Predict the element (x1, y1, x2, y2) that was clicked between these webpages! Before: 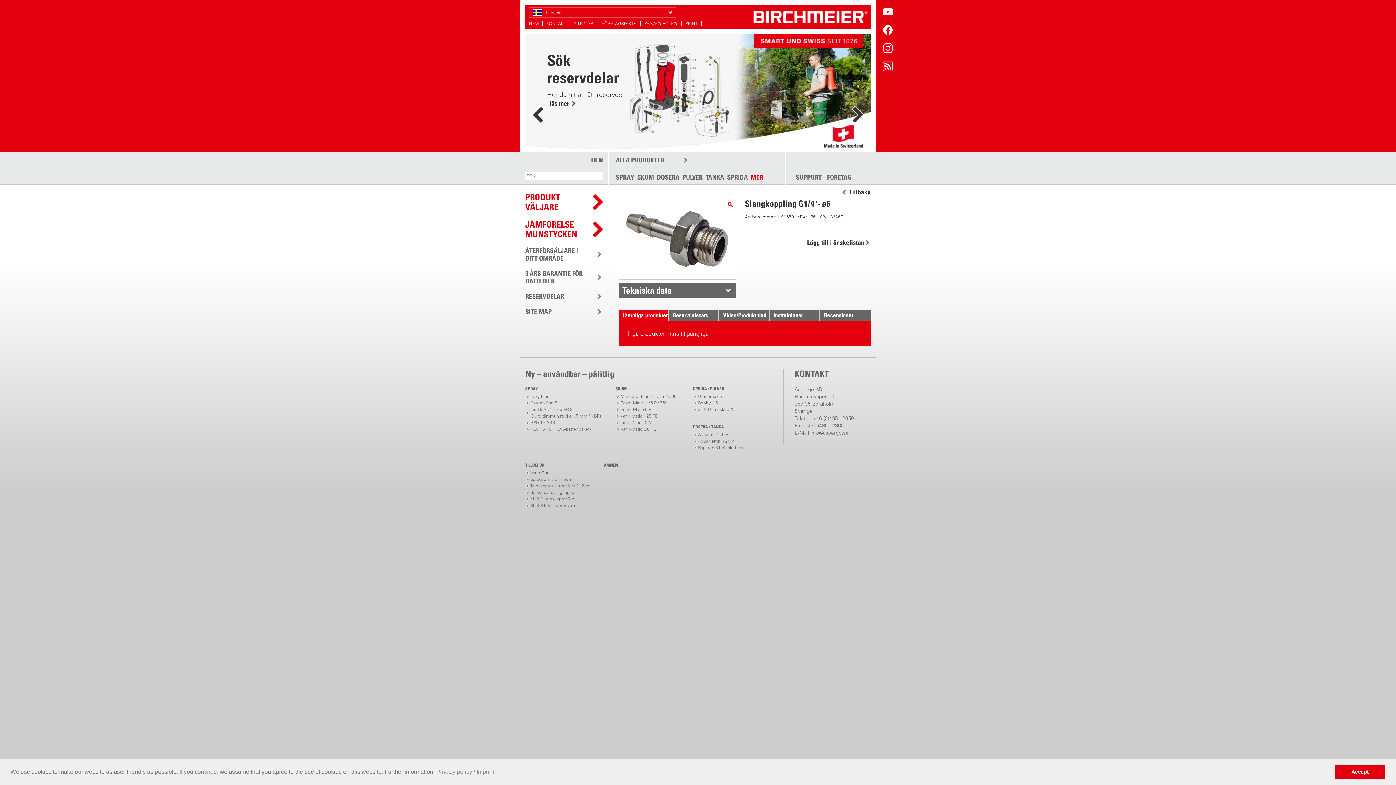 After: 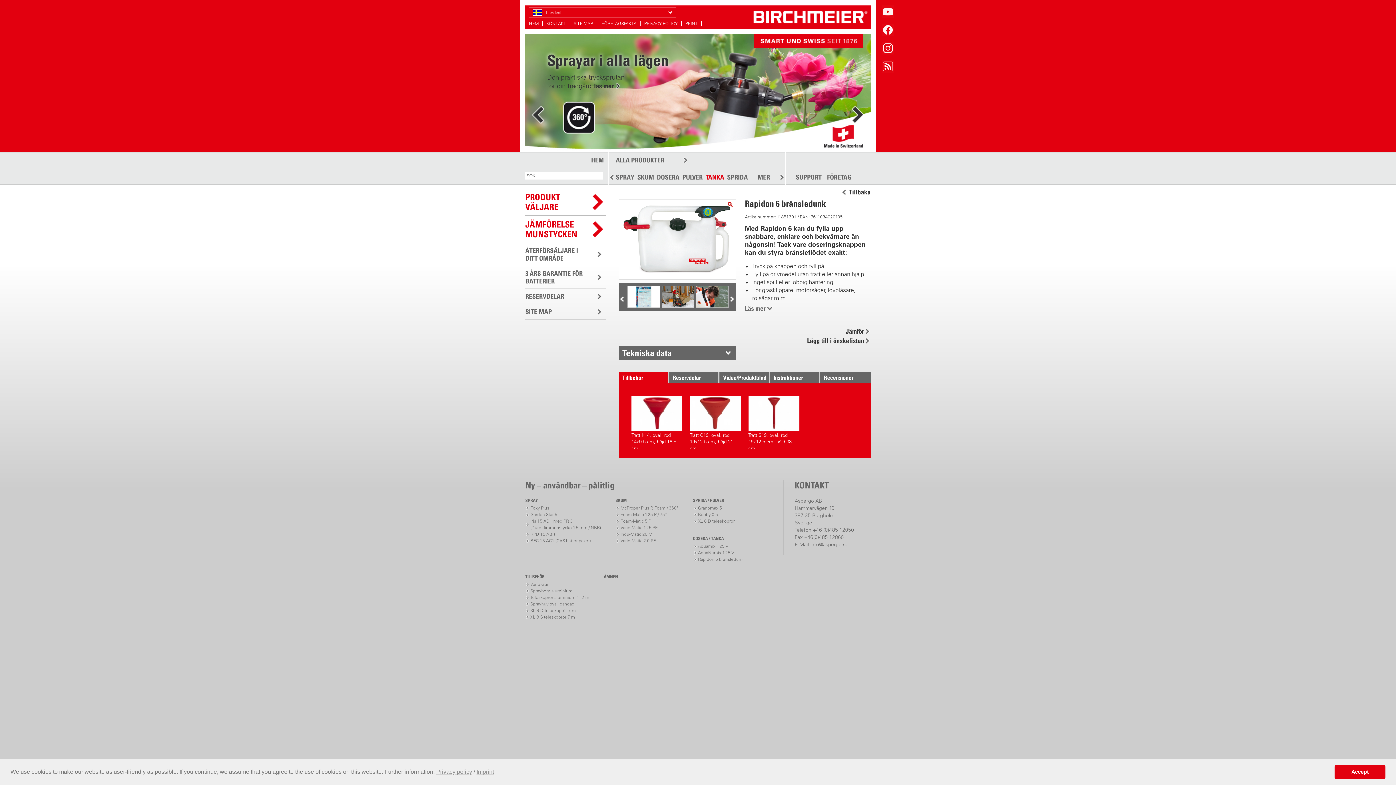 Action: label: Rapidon 6 bränsledunk bbox: (693, 444, 743, 451)